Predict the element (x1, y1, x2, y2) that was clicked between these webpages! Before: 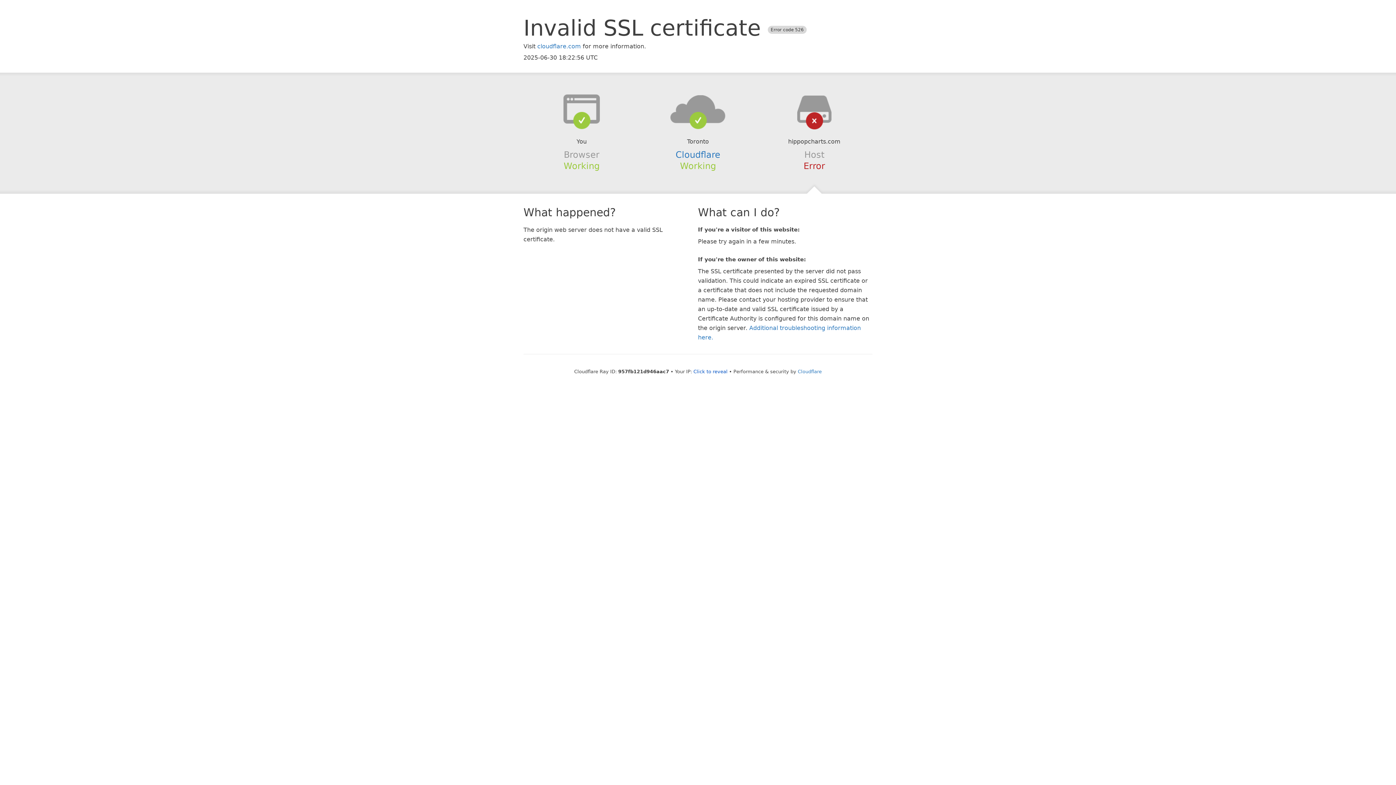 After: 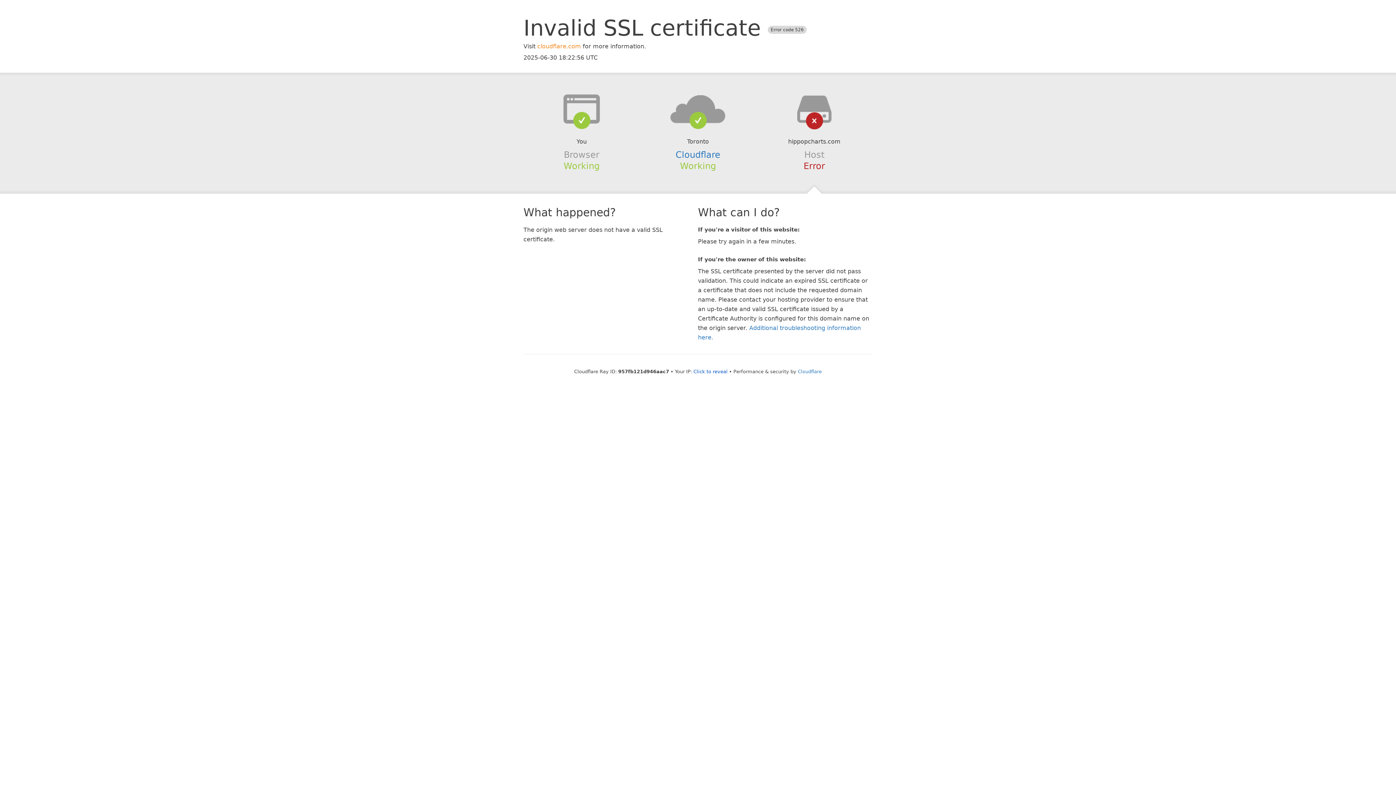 Action: label: cloudflare.com bbox: (537, 42, 581, 49)